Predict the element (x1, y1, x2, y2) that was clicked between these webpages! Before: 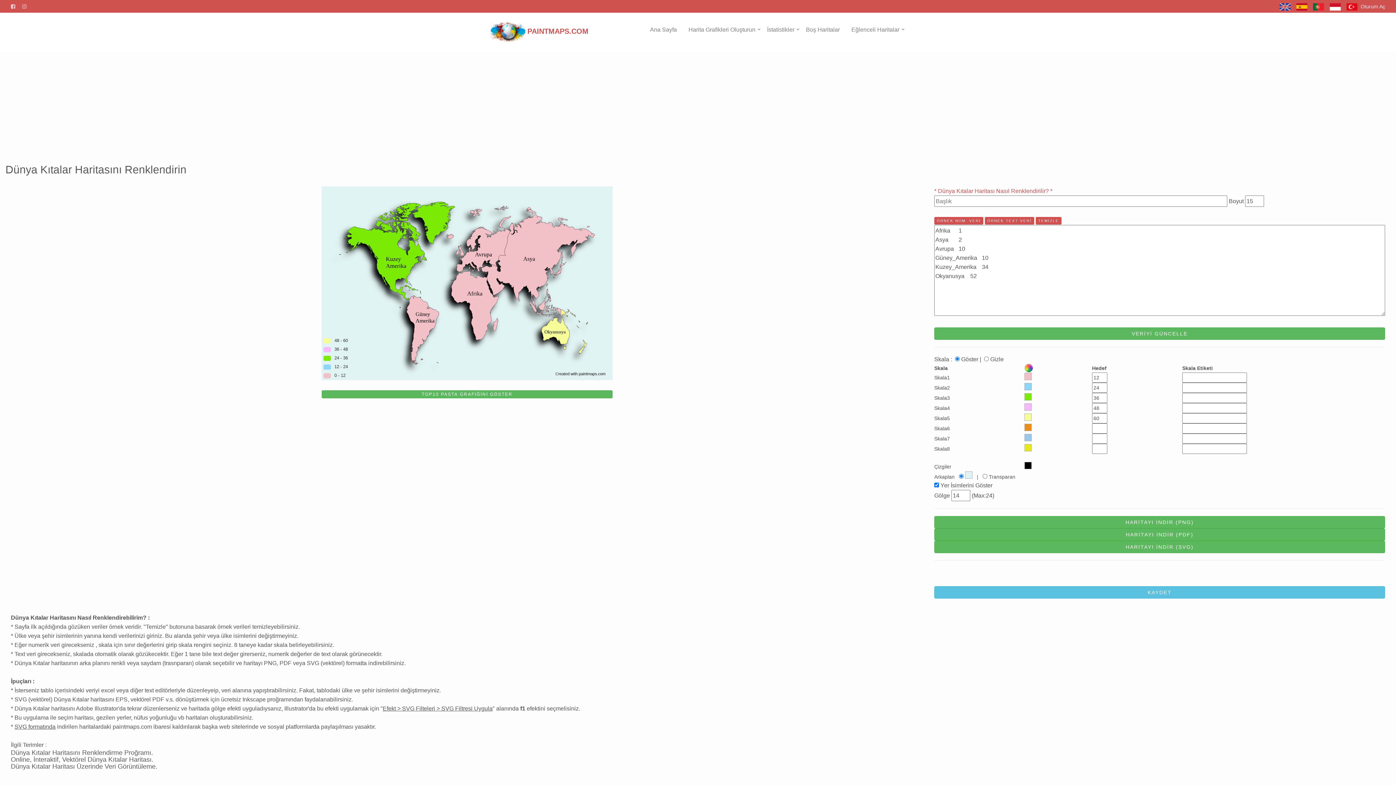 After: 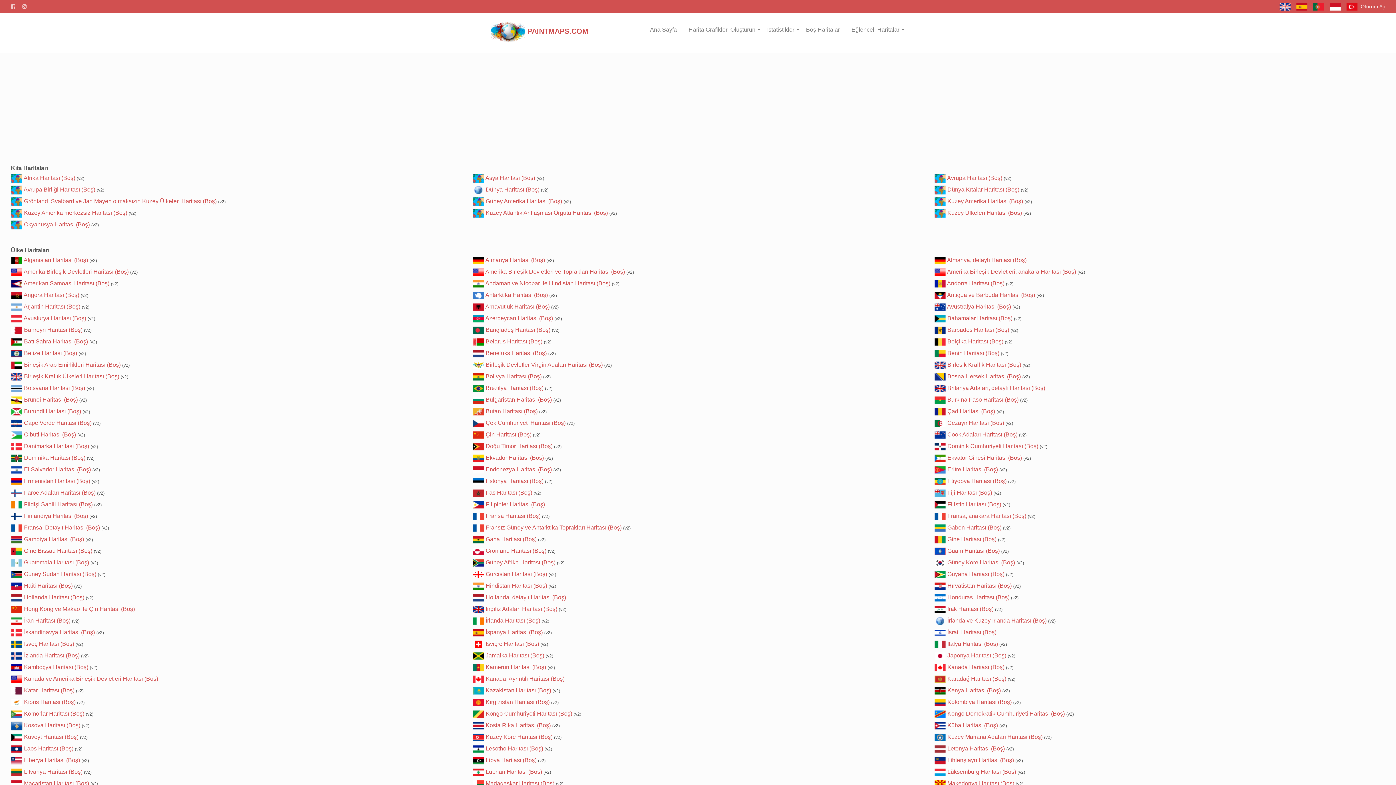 Action: bbox: (800, 20, 845, 38) label: Boş Haritalar